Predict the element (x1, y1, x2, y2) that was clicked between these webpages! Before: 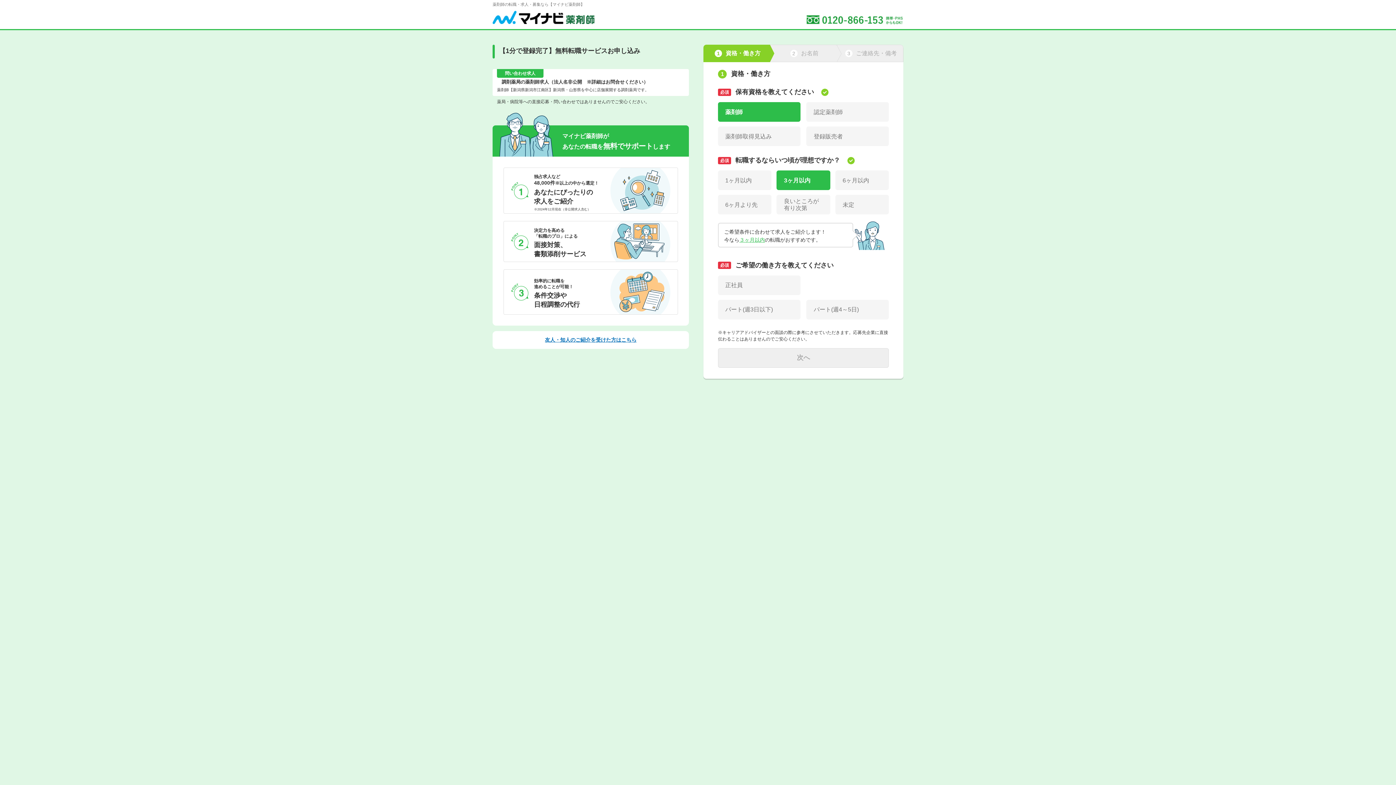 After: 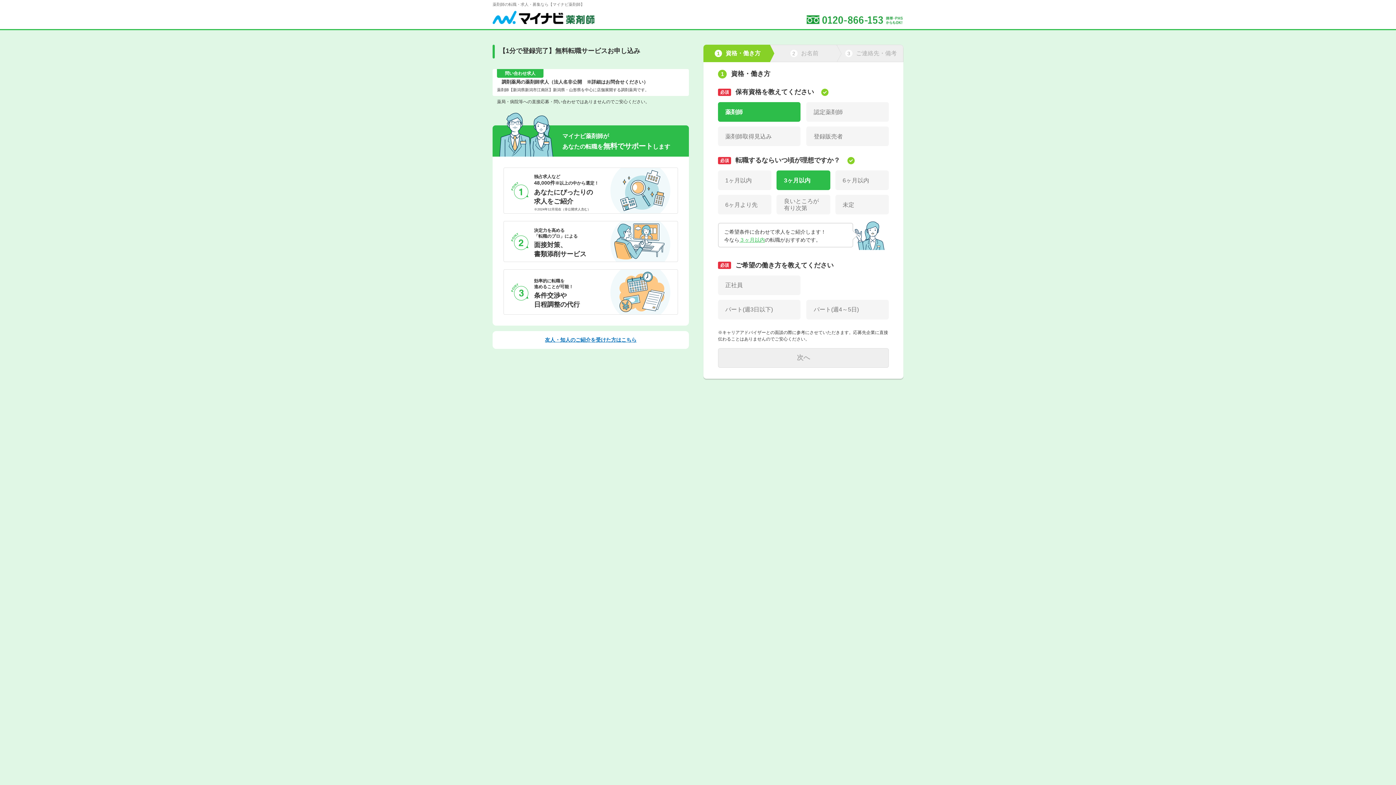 Action: label: 友人・知人のご紹介を受けた方はこちら bbox: (498, 336, 683, 343)